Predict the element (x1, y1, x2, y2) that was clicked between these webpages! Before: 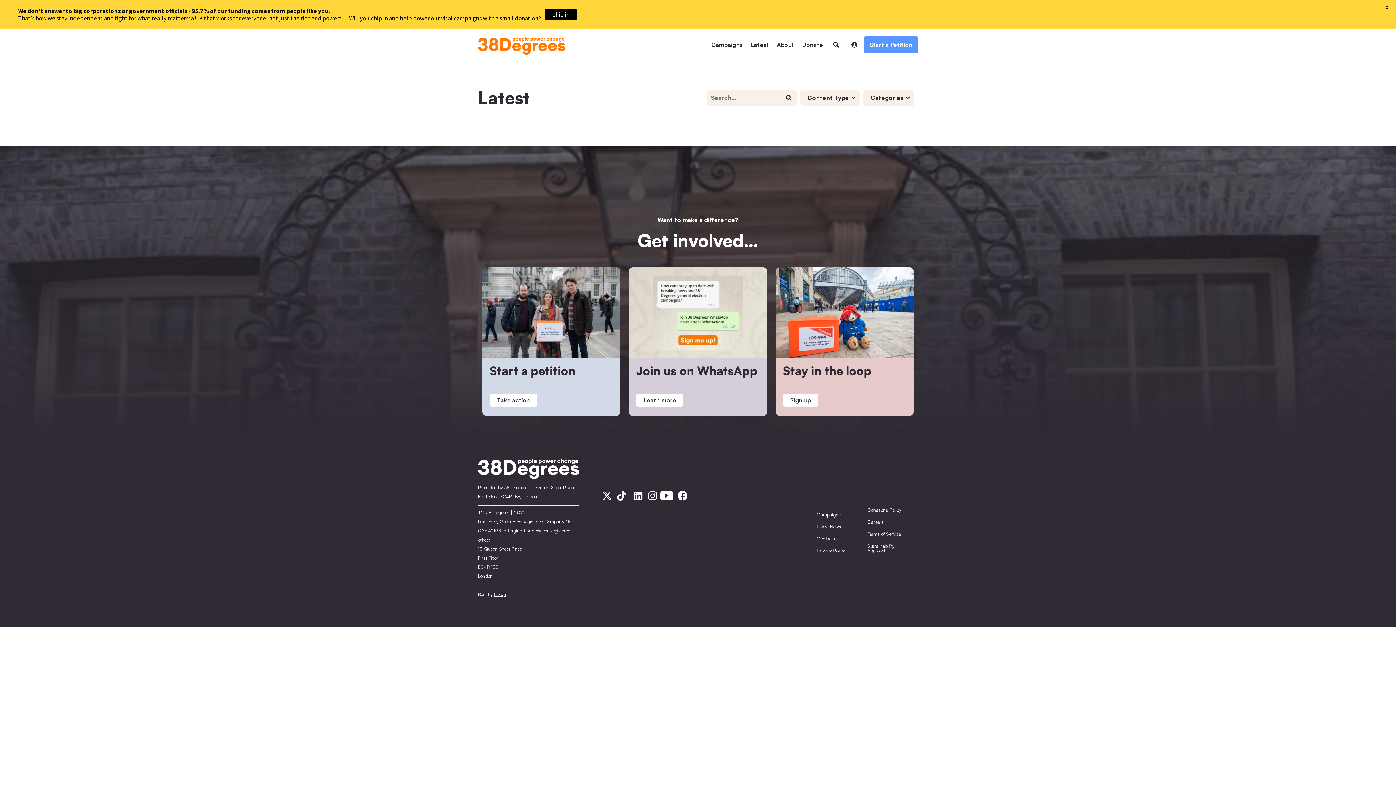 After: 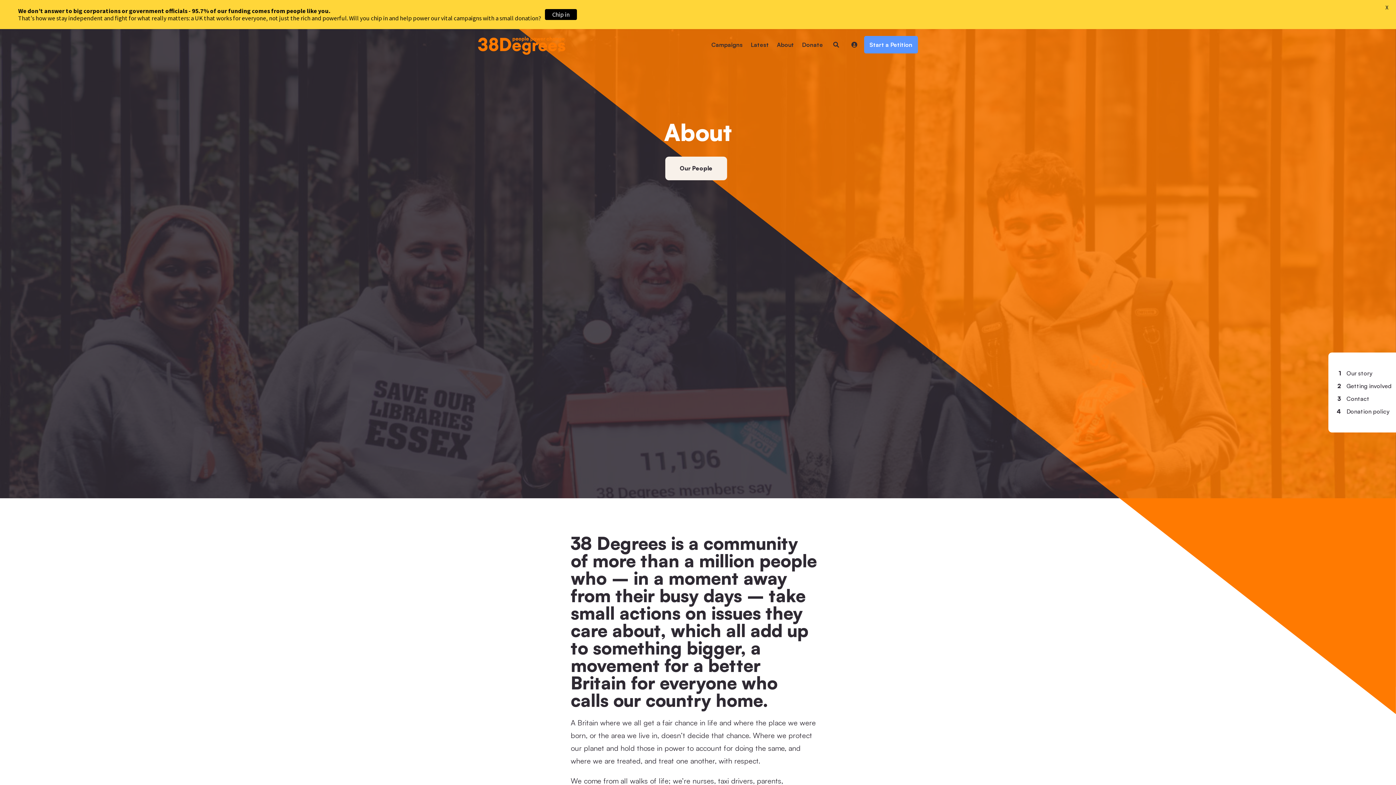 Action: bbox: (773, 36, 797, 53) label: About